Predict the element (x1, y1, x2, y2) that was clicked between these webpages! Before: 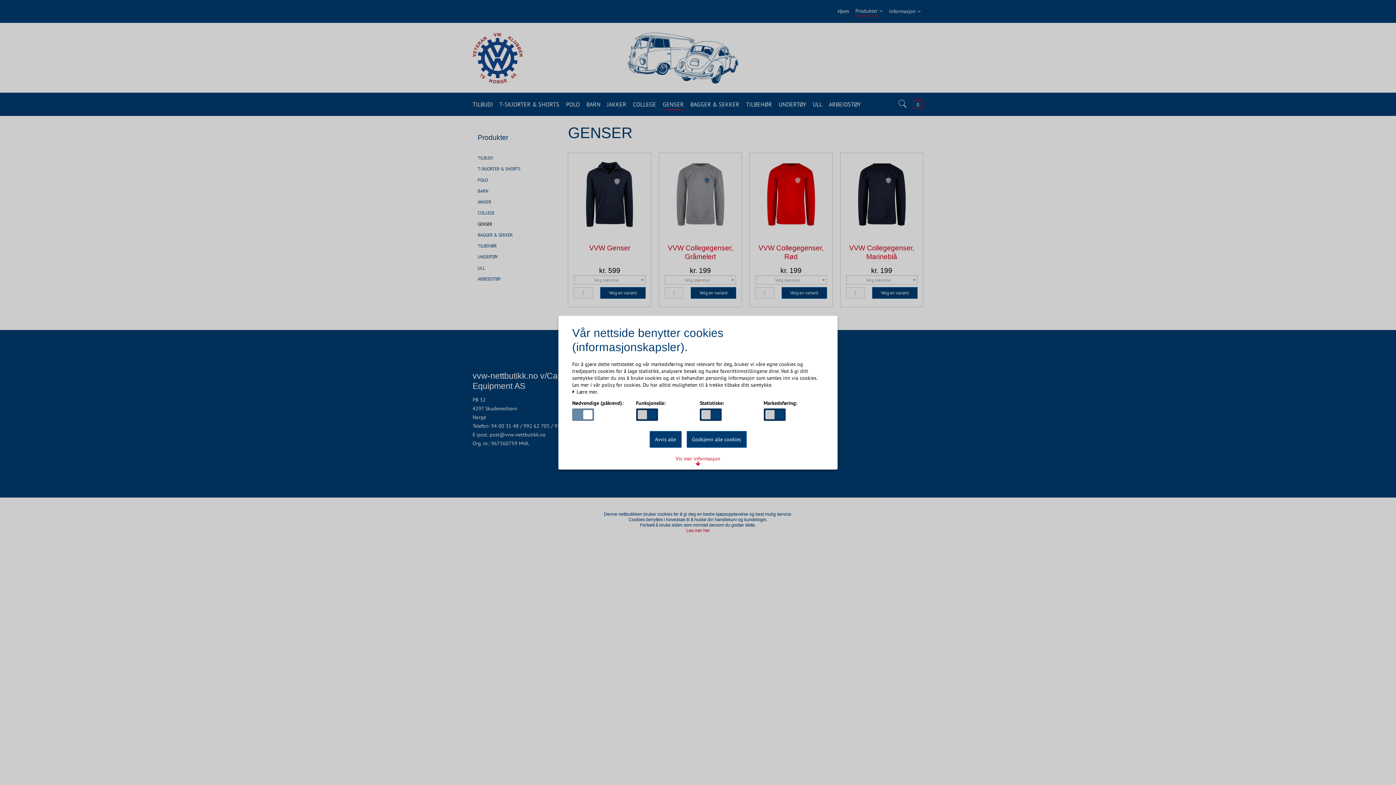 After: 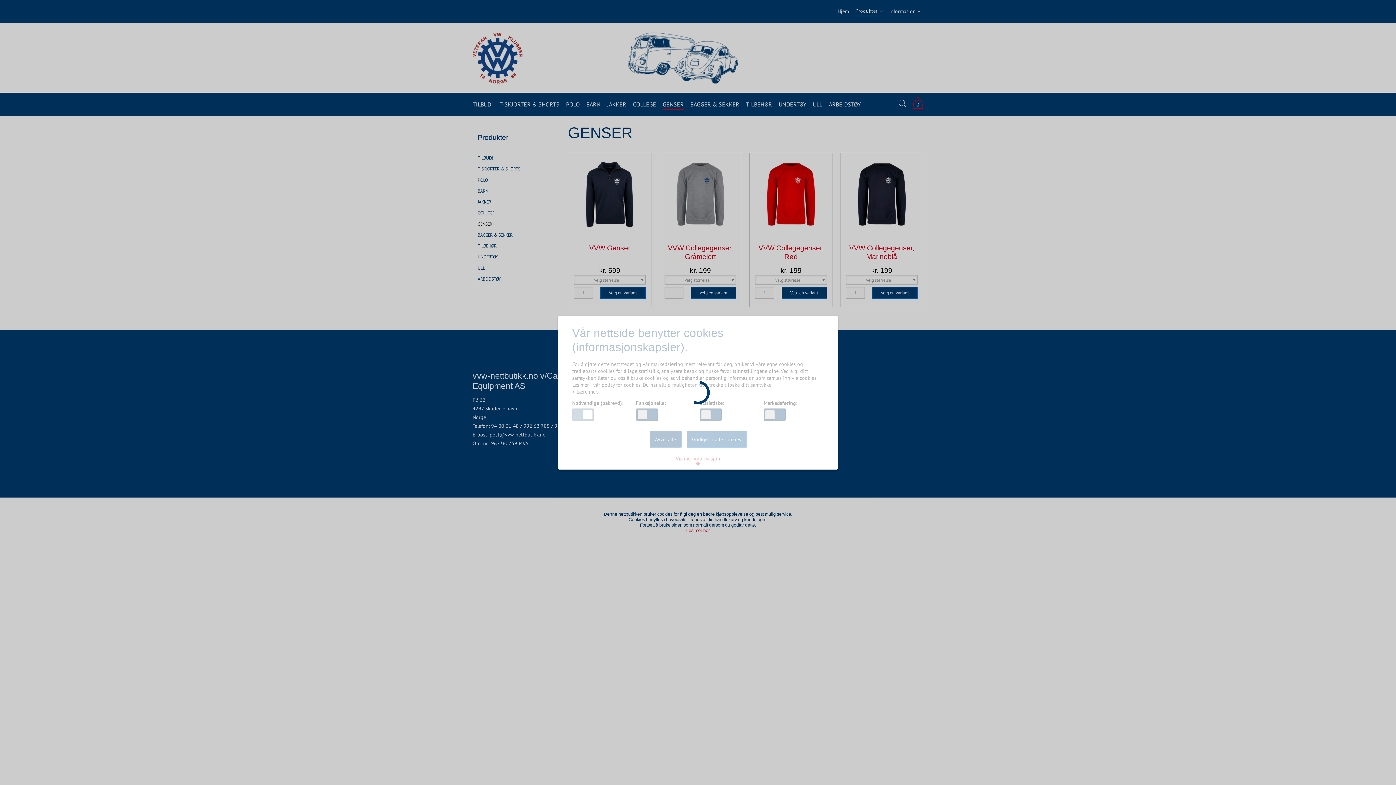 Action: bbox: (686, 431, 746, 447) label: Godkjenn alle cookies